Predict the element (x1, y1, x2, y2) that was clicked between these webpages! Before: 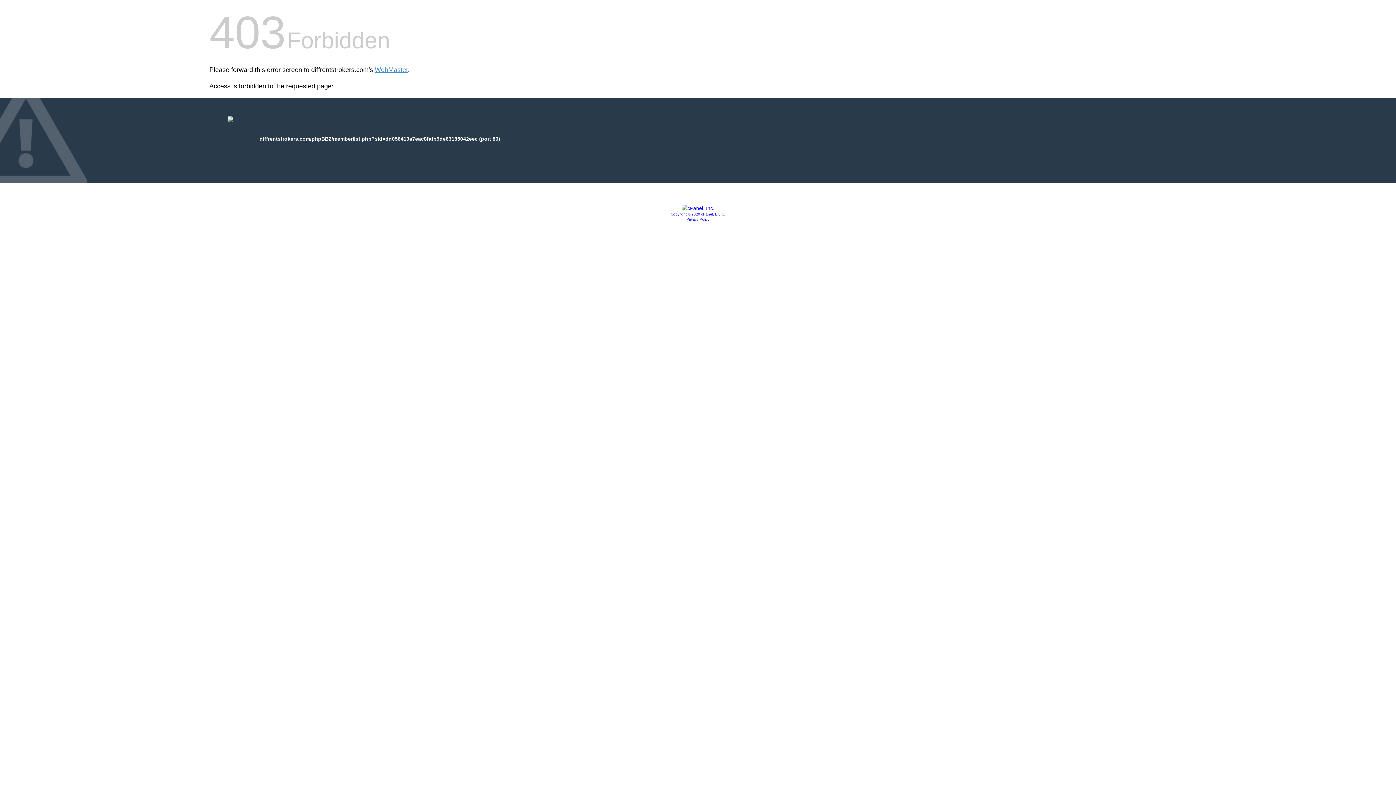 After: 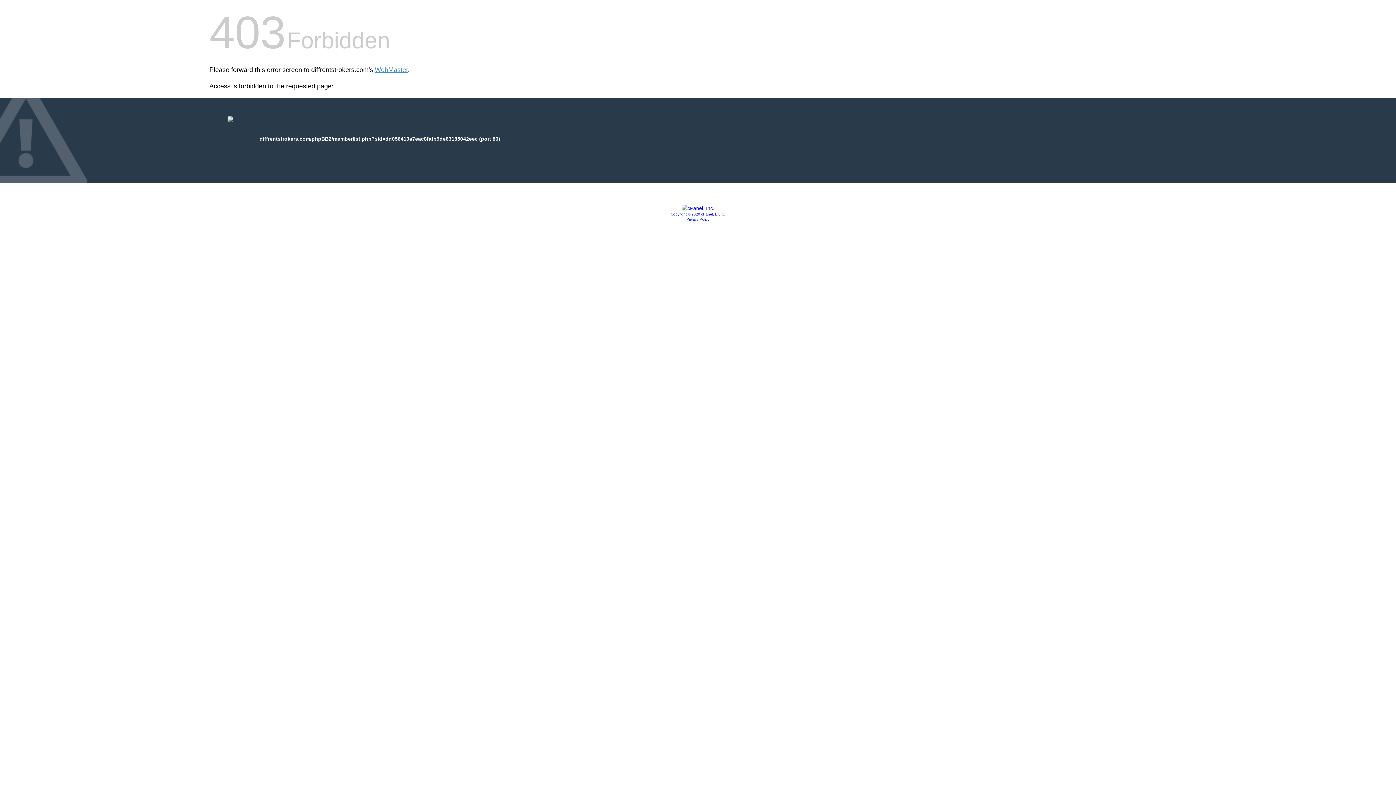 Action: bbox: (670, 212, 725, 216) label: Copyright © 2020 cPanel, L.L.C.